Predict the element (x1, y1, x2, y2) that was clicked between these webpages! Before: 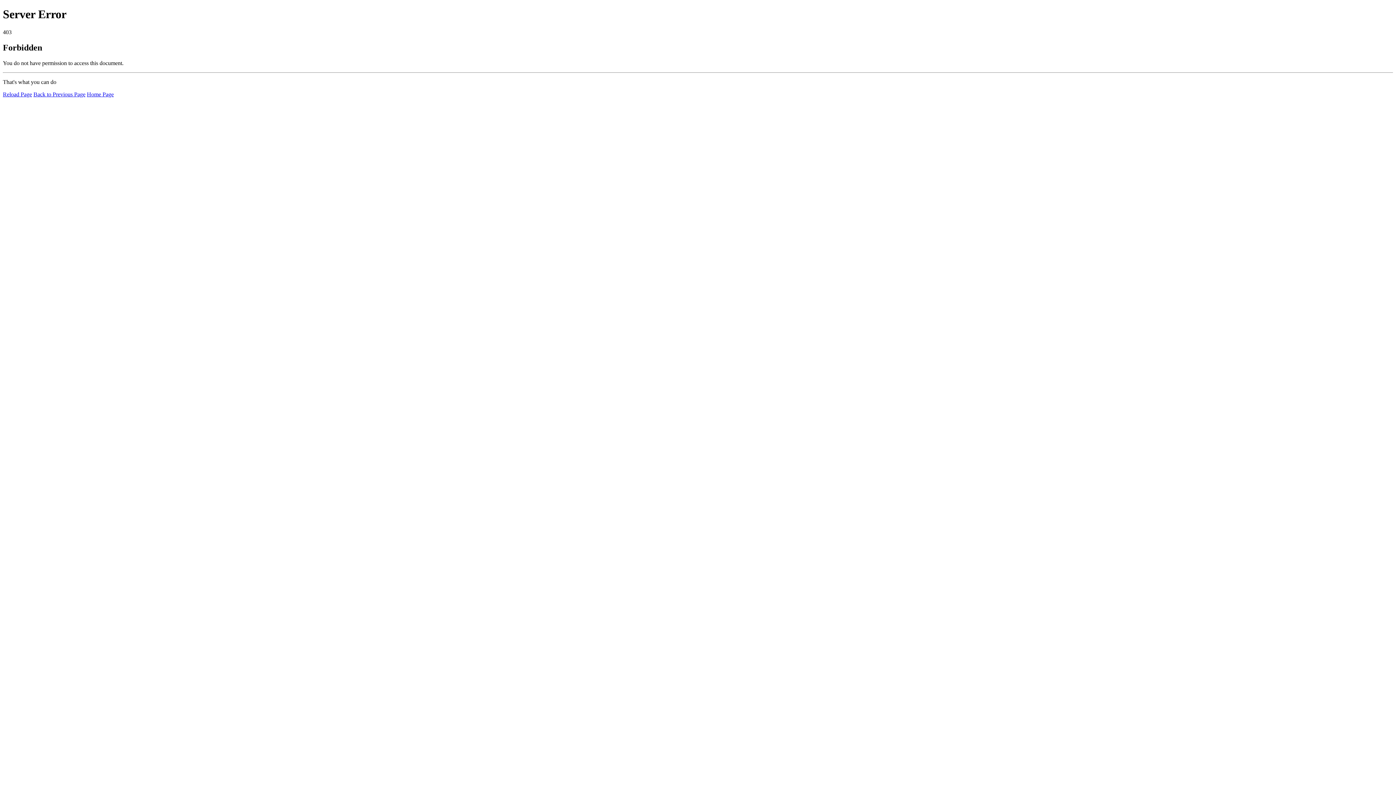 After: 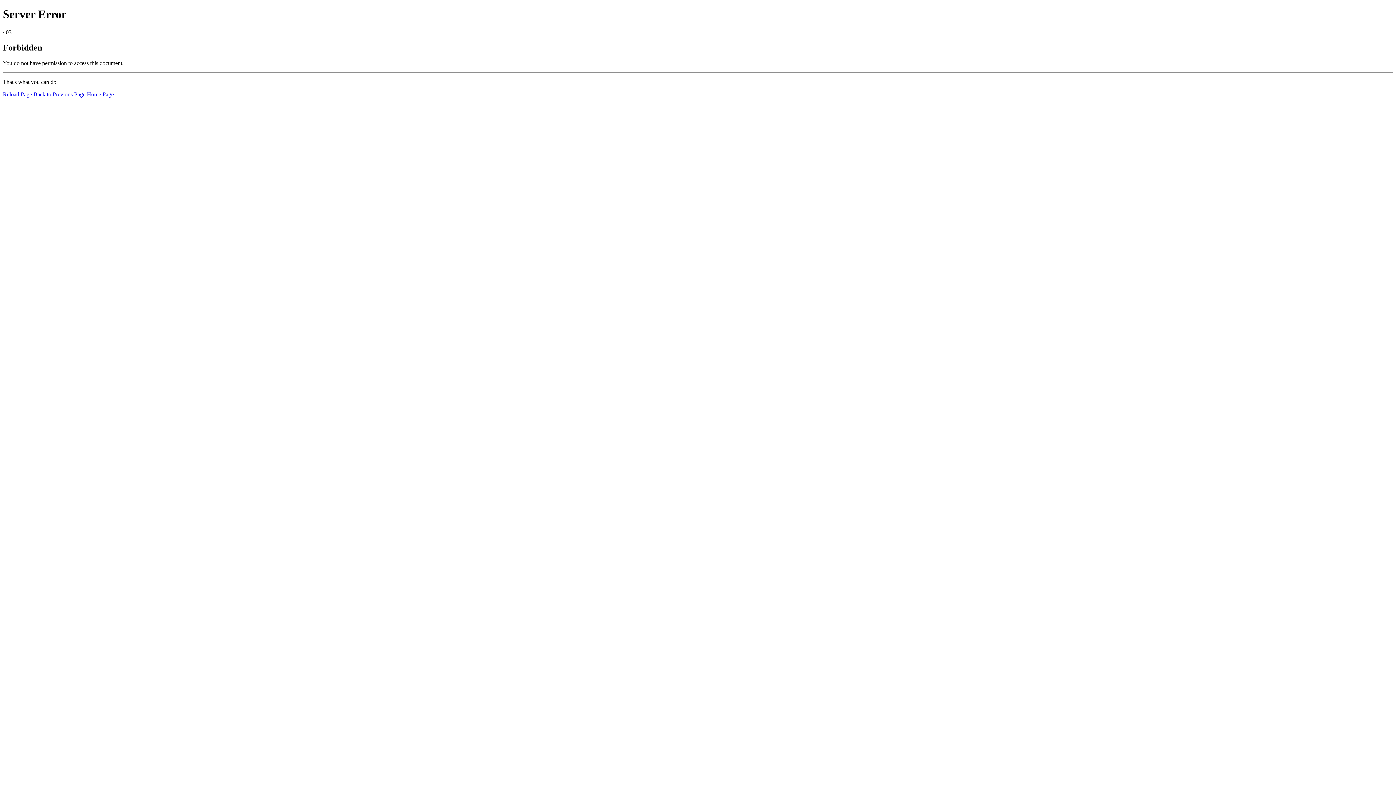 Action: bbox: (86, 91, 113, 97) label: Home Page